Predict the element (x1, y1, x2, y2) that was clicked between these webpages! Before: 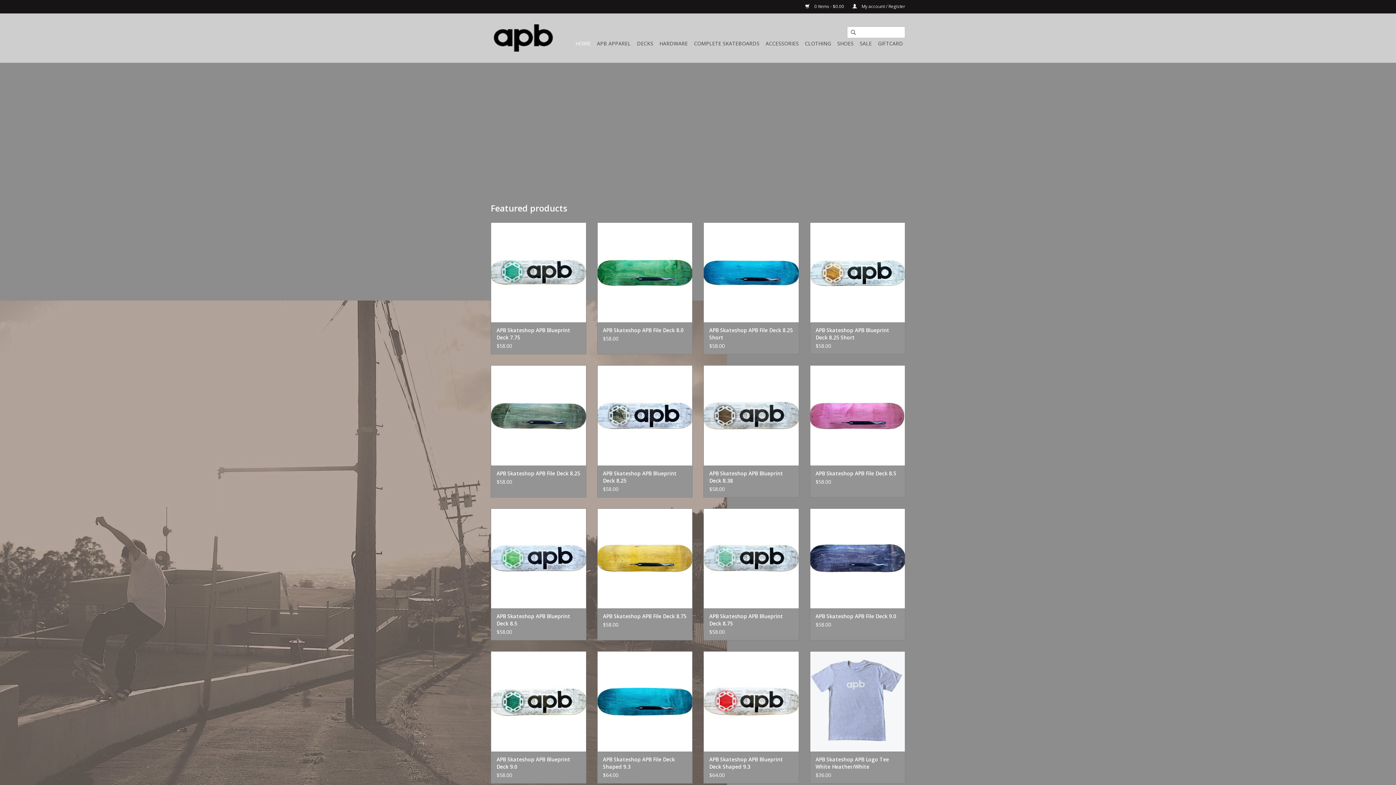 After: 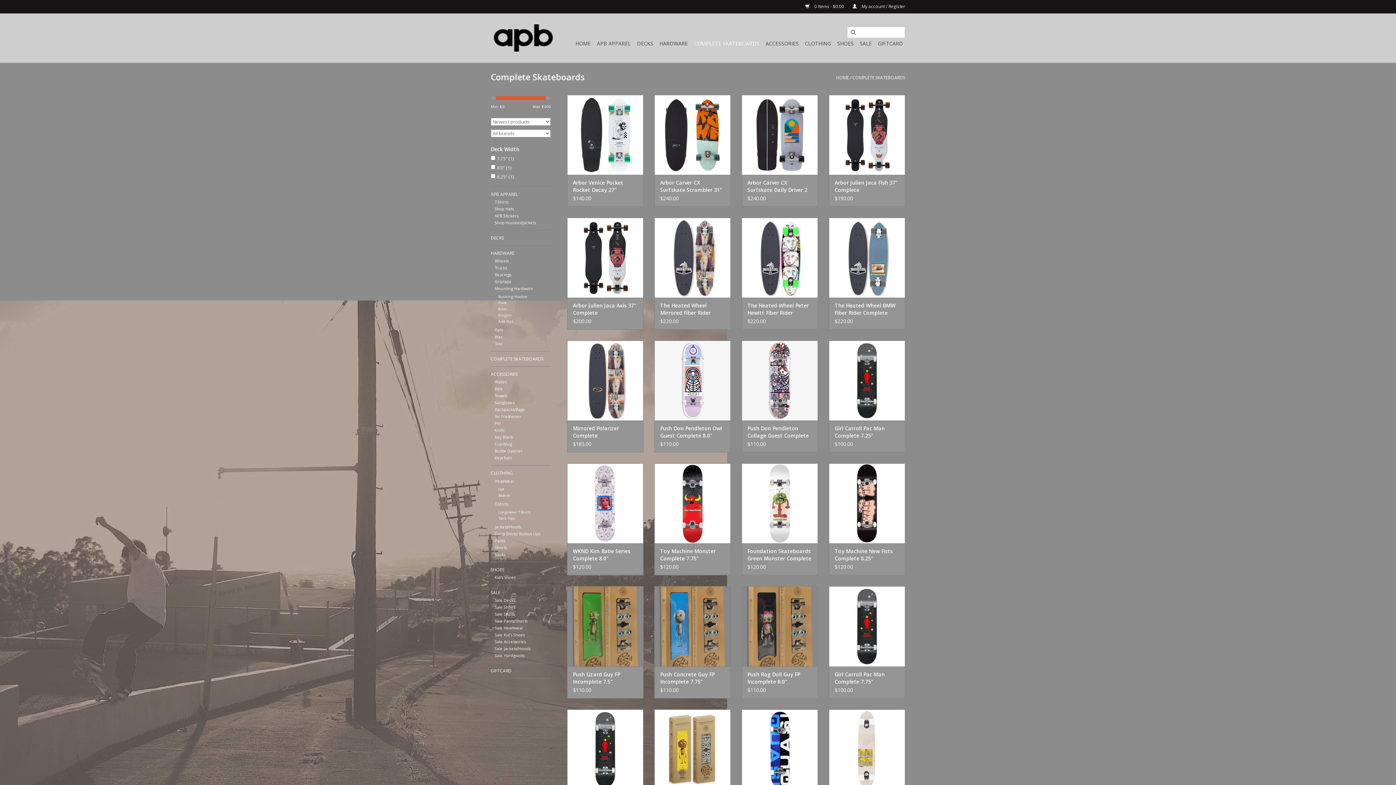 Action: label: COMPLETE SKATEBOARDS bbox: (692, 37, 761, 49)